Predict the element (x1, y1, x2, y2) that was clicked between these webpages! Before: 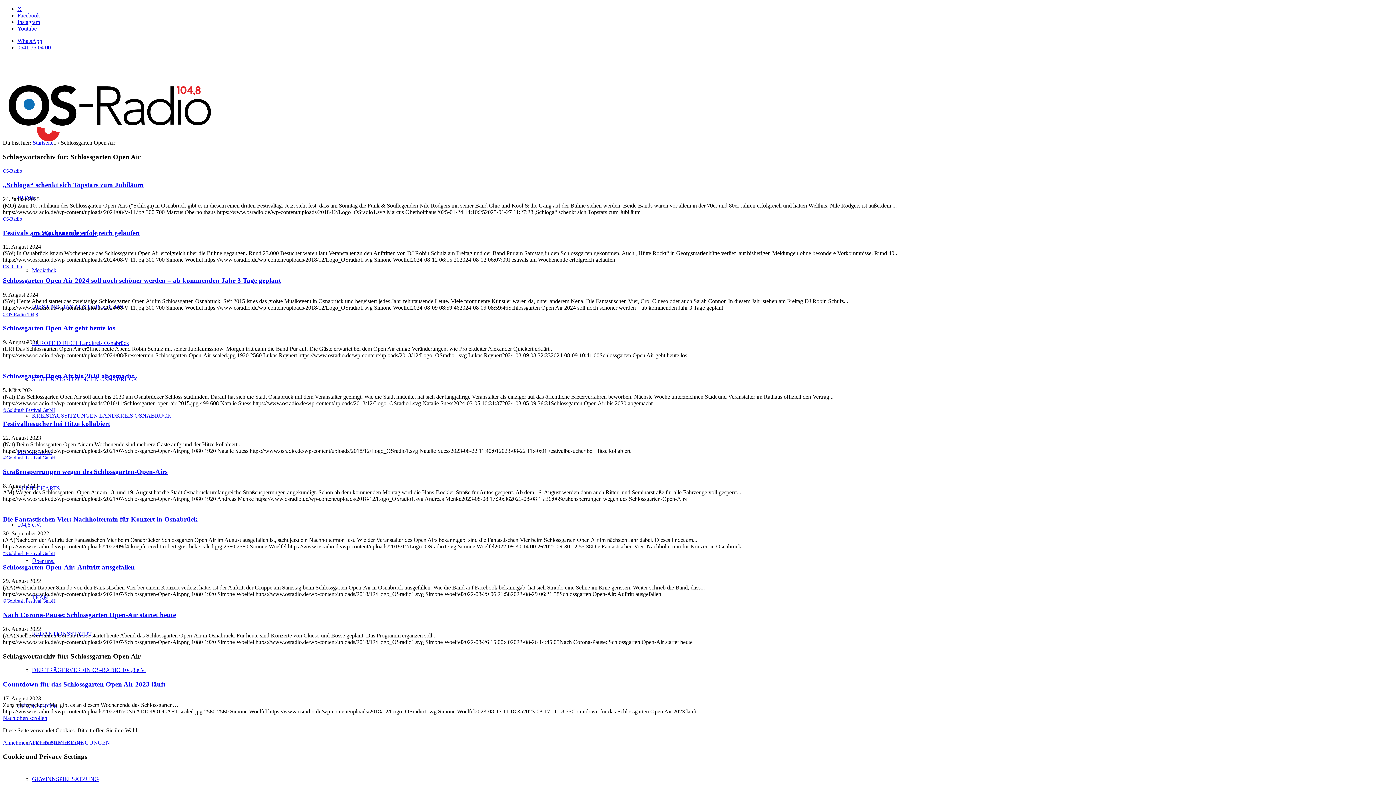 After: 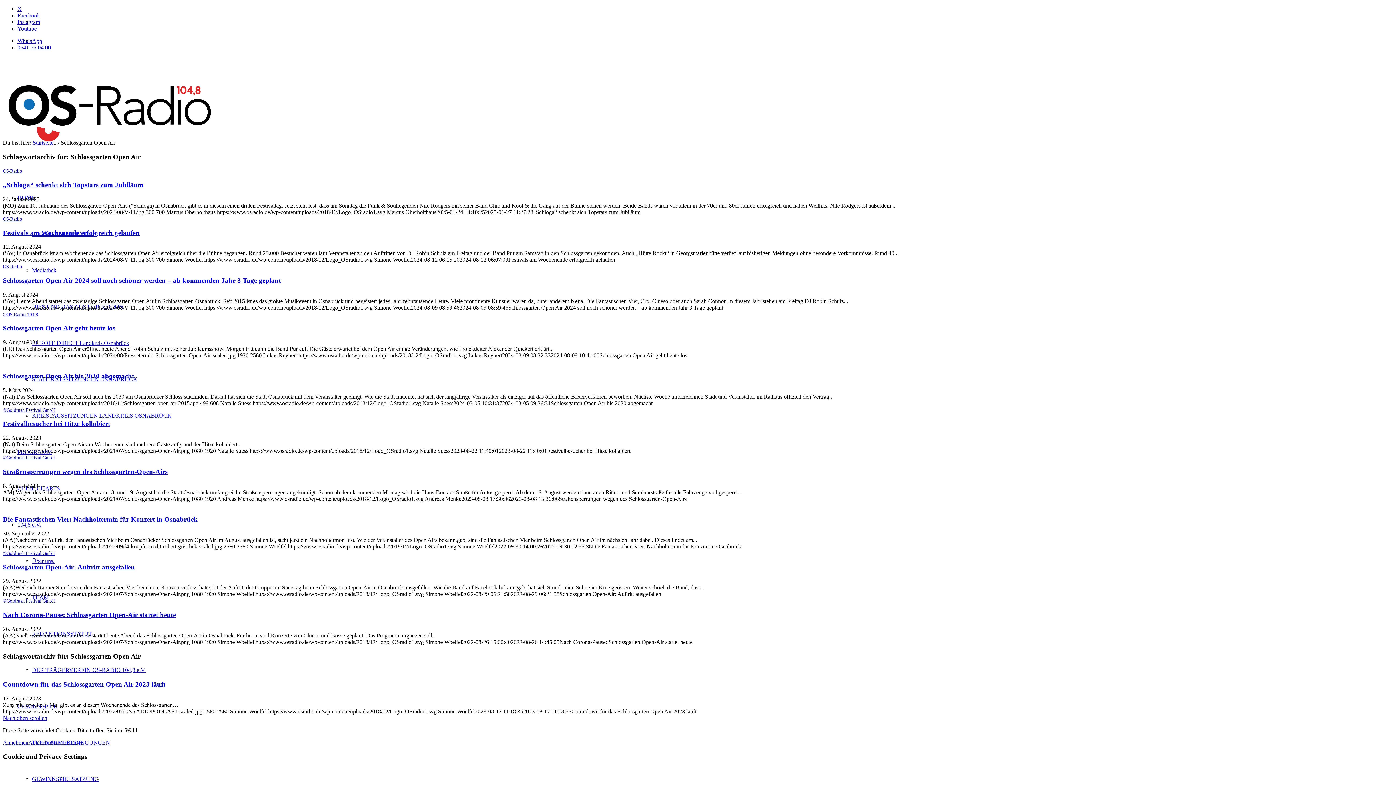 Action: bbox: (28, 739, 50, 746) label: Ablehnen